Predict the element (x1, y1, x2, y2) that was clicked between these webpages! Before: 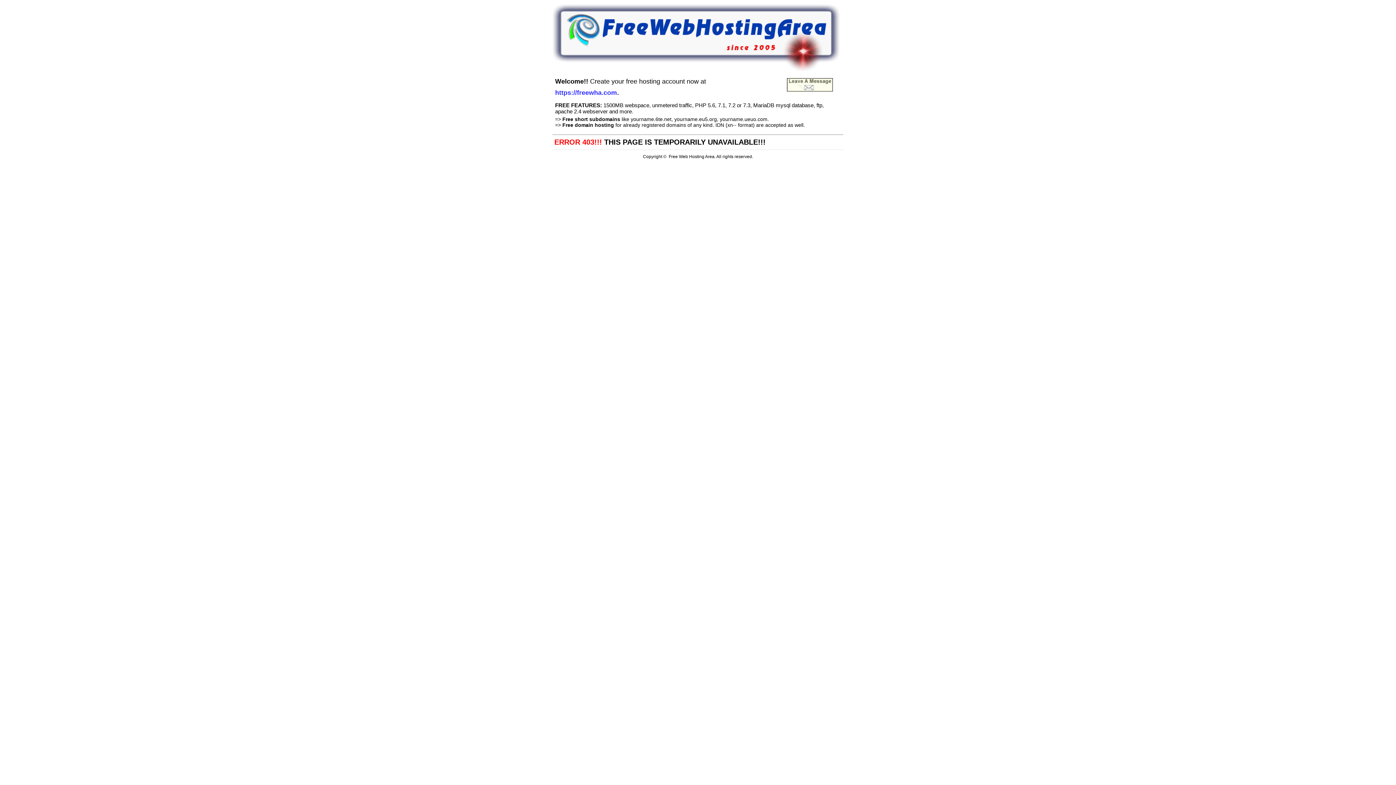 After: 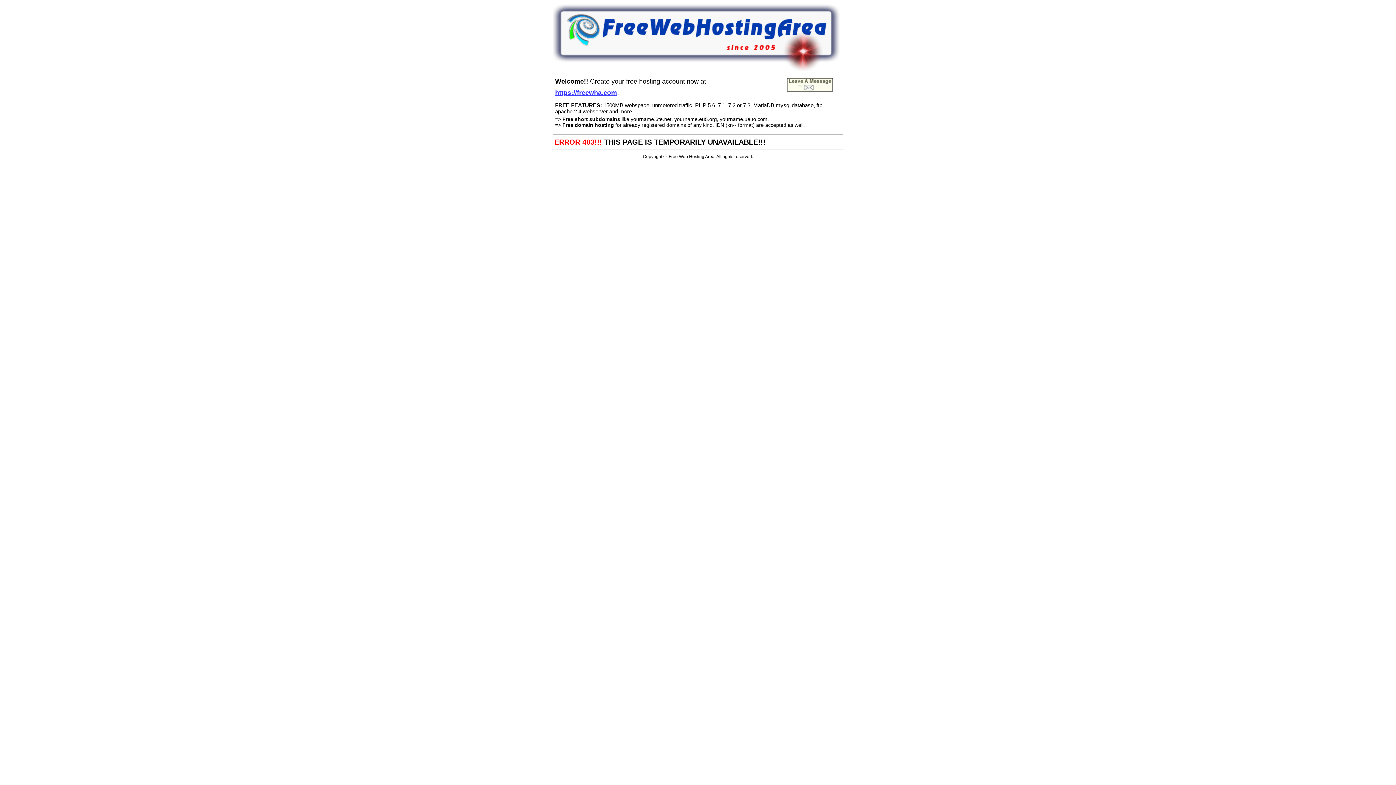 Action: bbox: (555, 87, 617, 96) label: https://freewha.com